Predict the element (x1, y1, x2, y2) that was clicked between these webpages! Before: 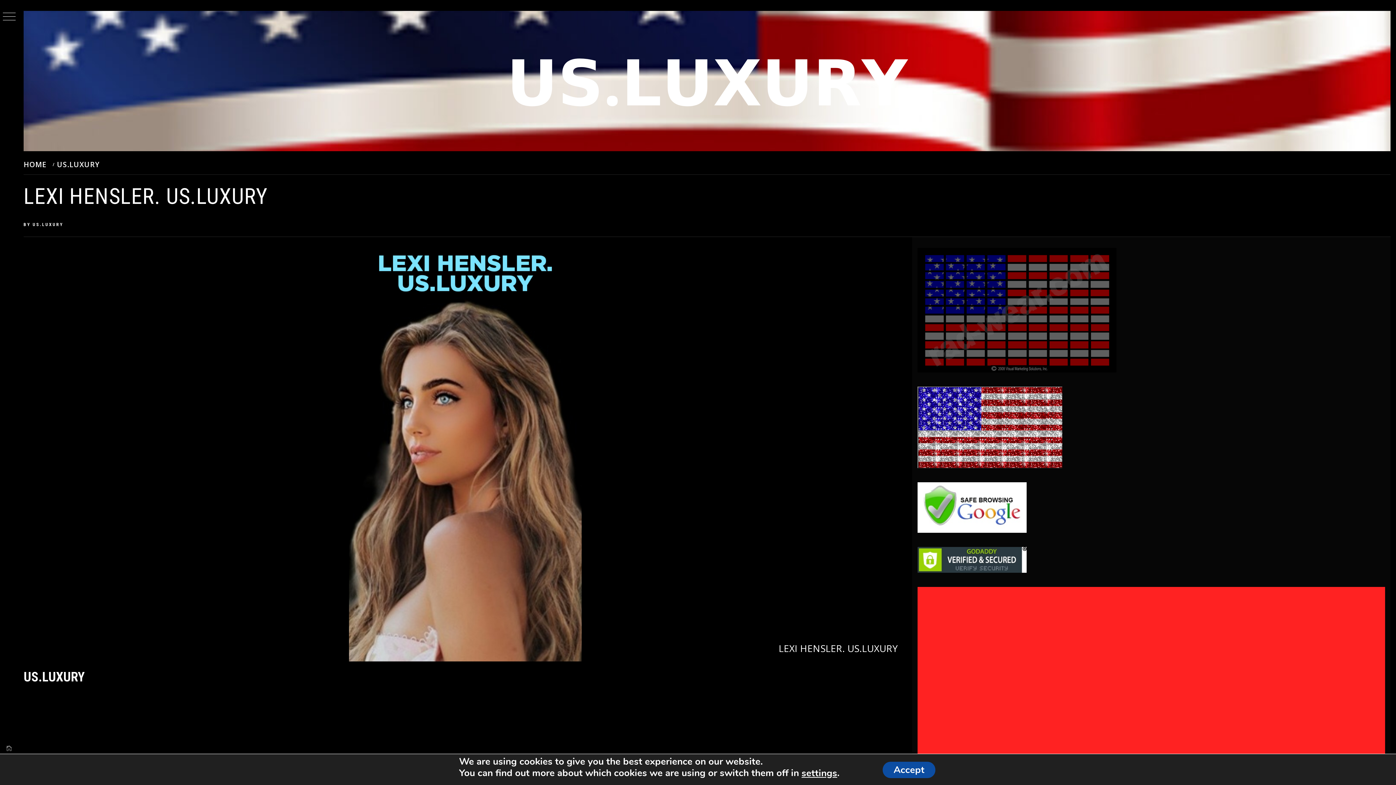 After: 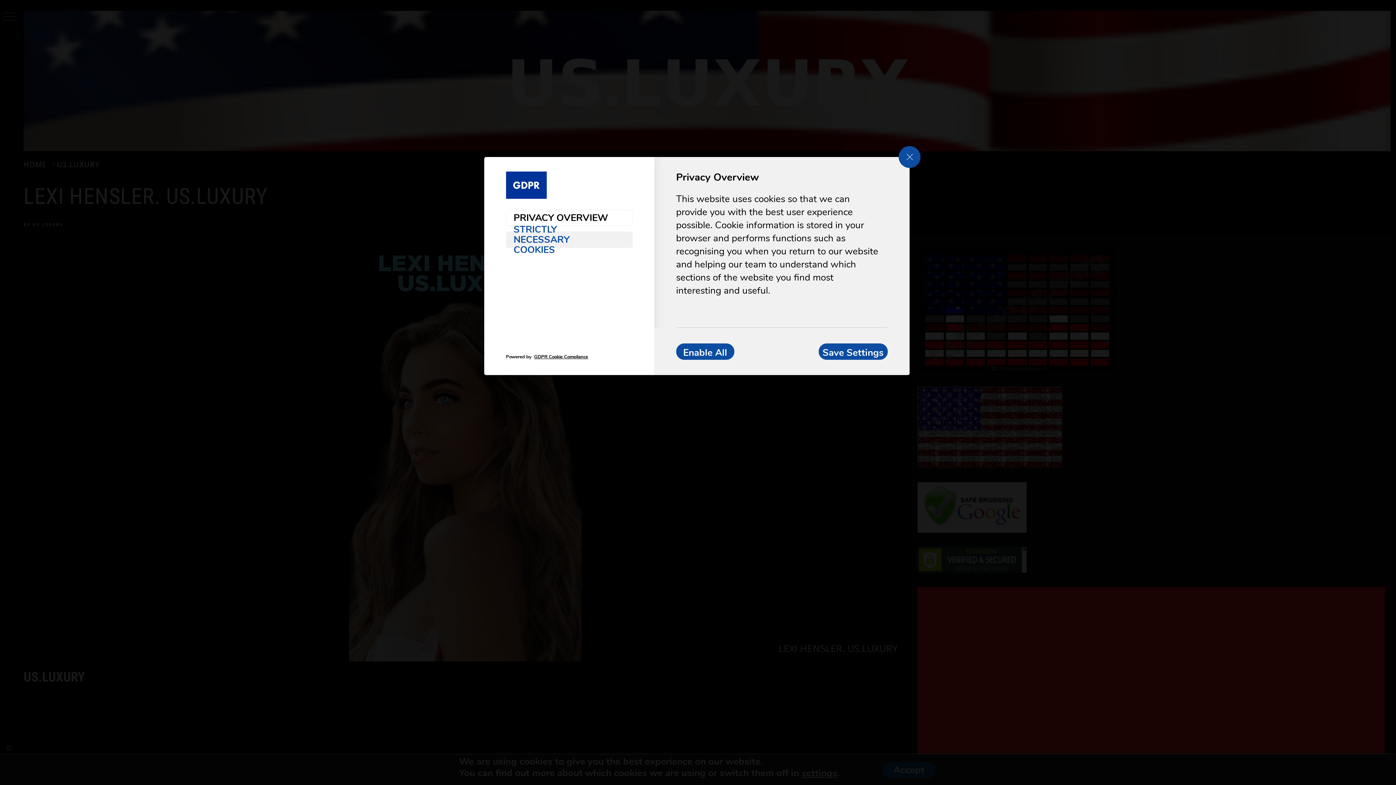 Action: bbox: (801, 765, 837, 781) label: settings